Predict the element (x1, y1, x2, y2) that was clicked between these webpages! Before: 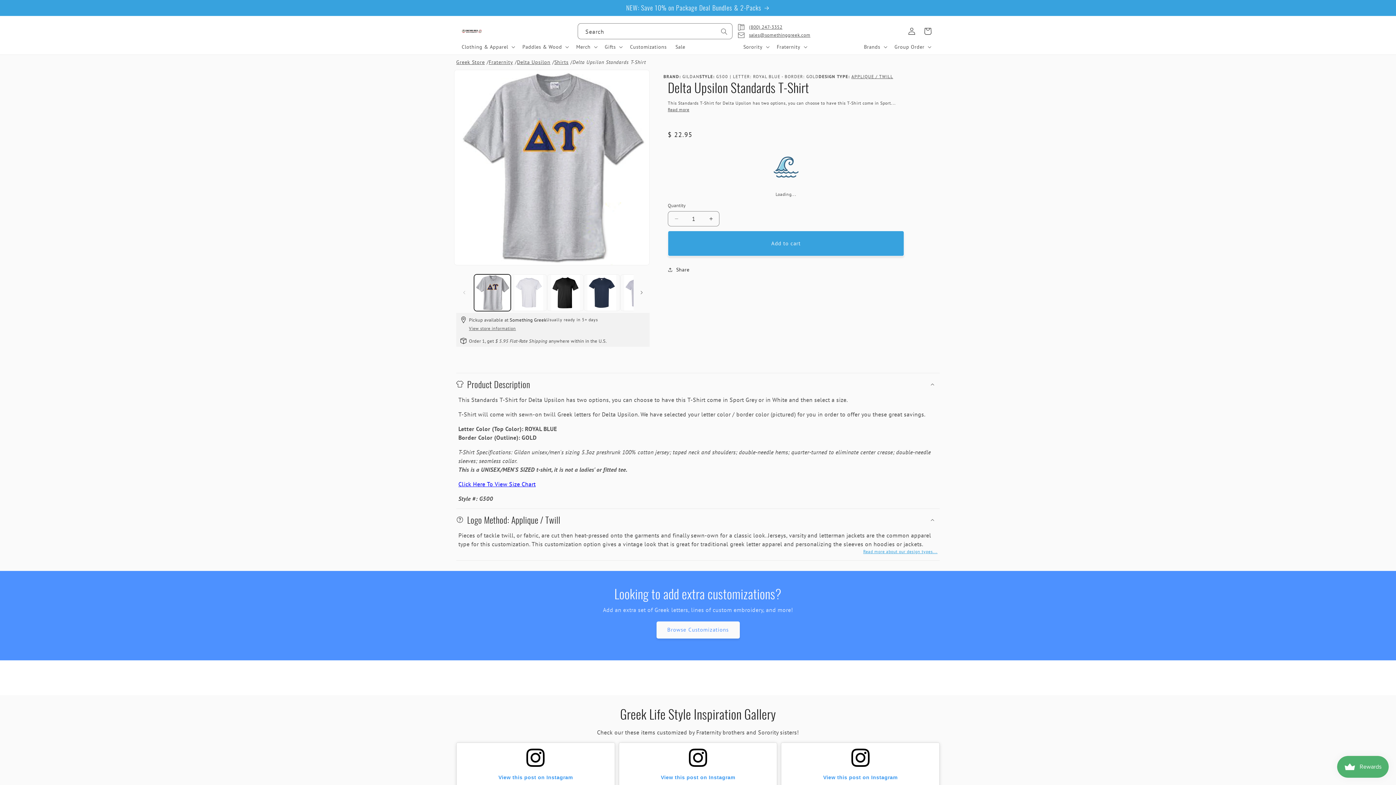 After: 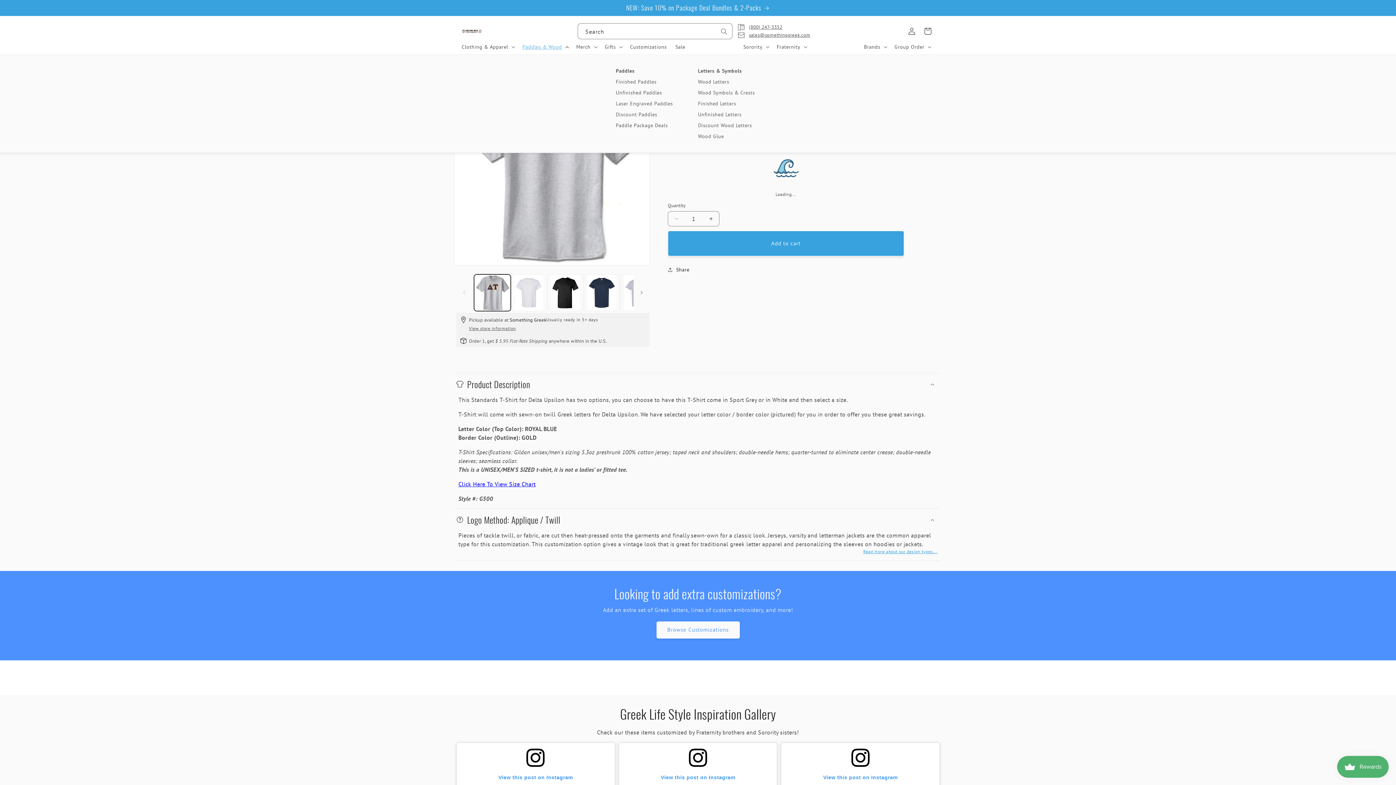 Action: label: Paddles & Wood bbox: (518, 39, 572, 54)